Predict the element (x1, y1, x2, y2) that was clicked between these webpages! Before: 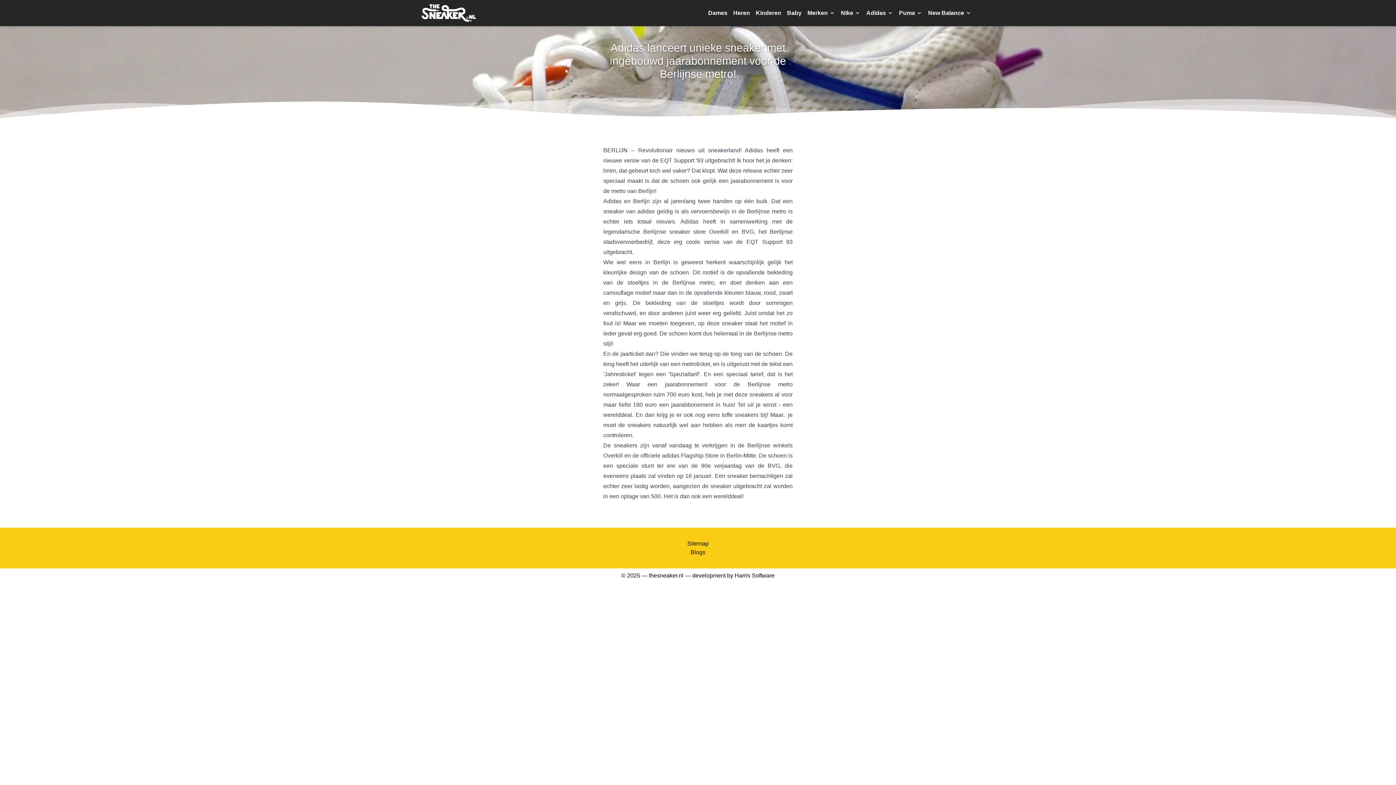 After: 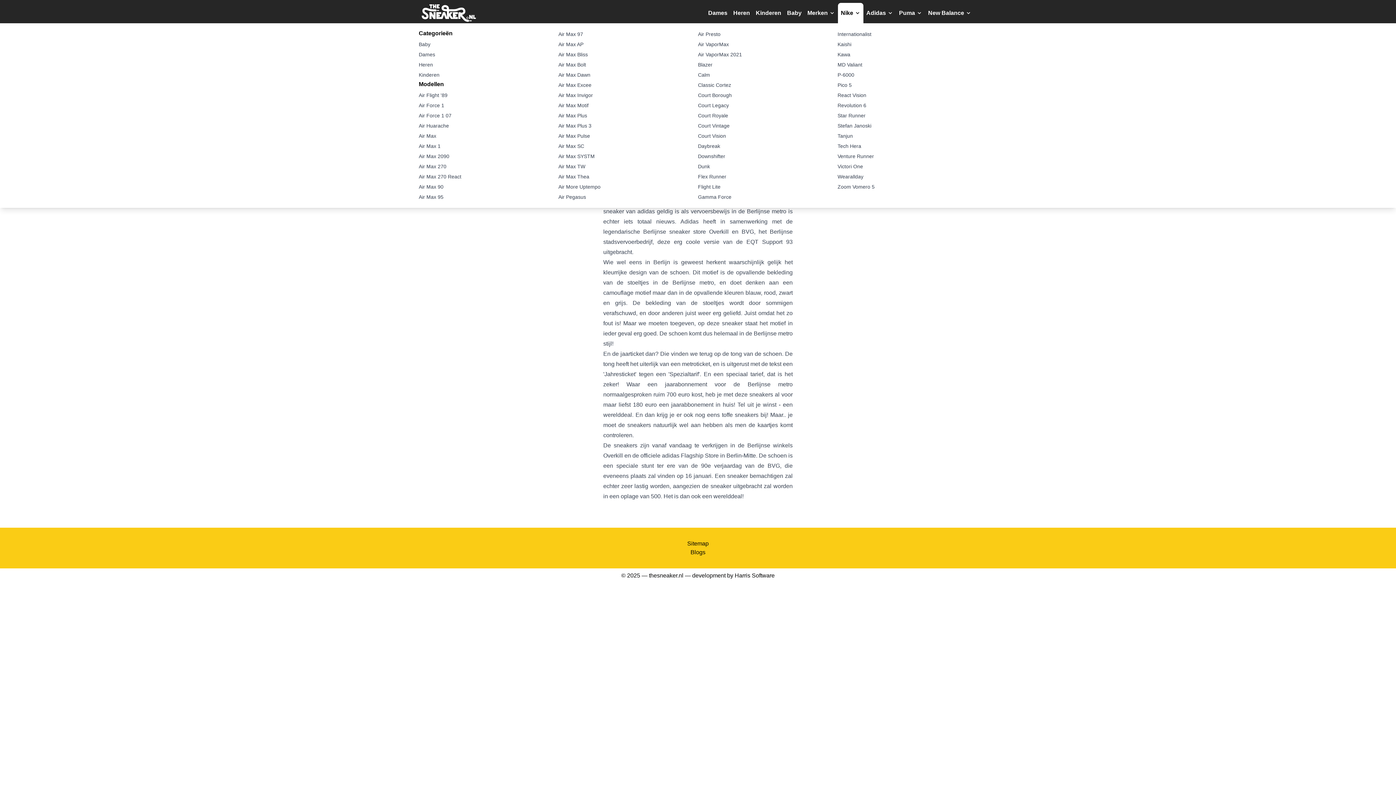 Action: bbox: (838, 2, 863, 23) label: Nike